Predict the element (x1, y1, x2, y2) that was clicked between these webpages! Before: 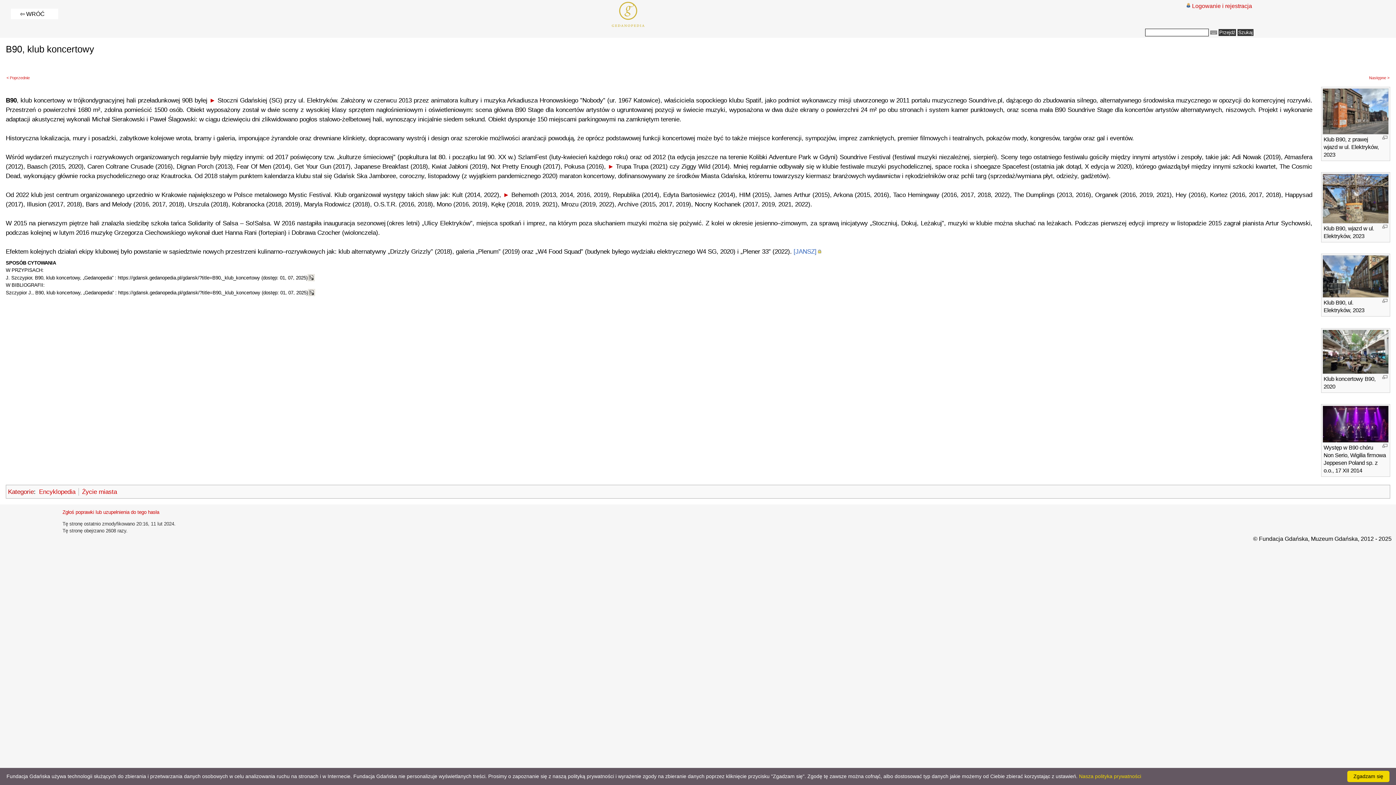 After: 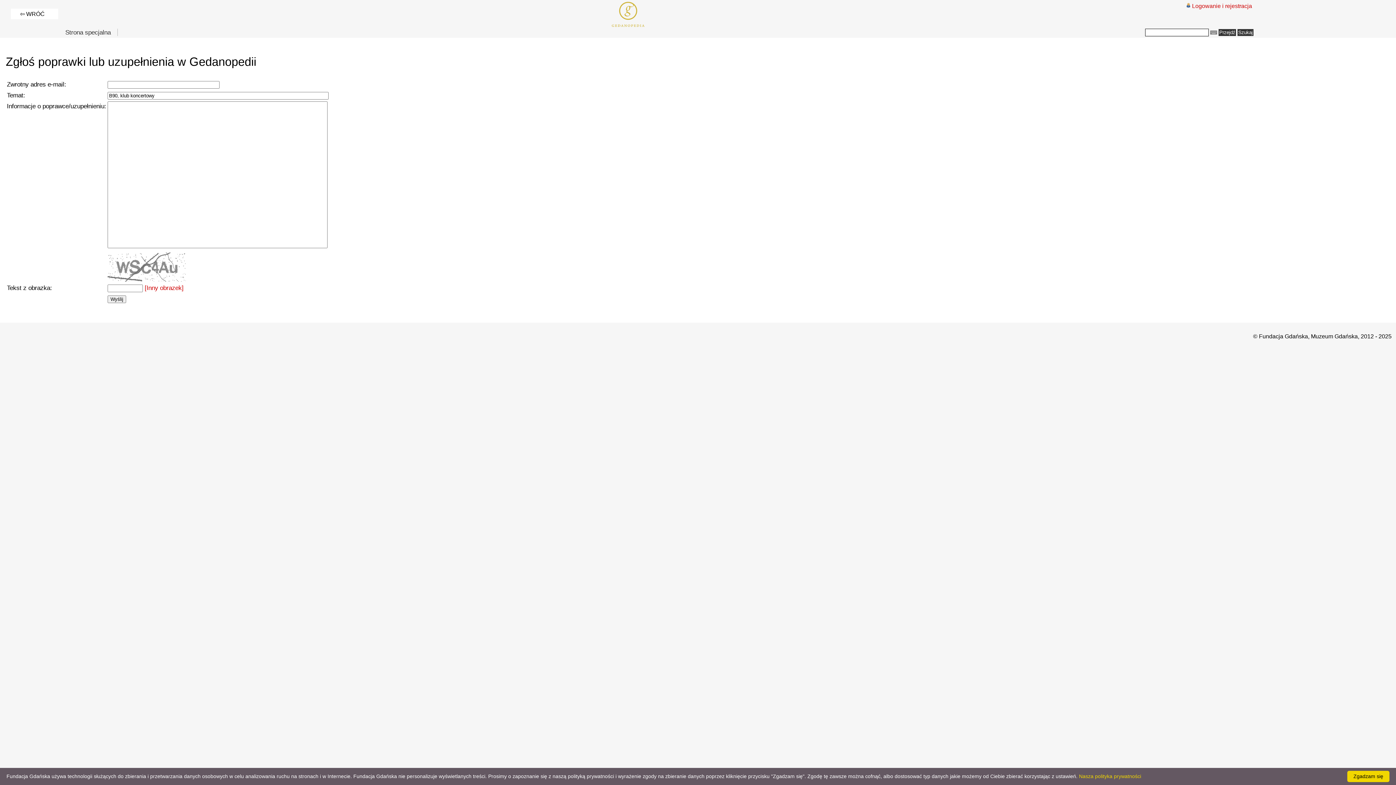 Action: bbox: (62, 509, 159, 515) label: Zgłoś poprawki lub uzupełnienia do tego hasła